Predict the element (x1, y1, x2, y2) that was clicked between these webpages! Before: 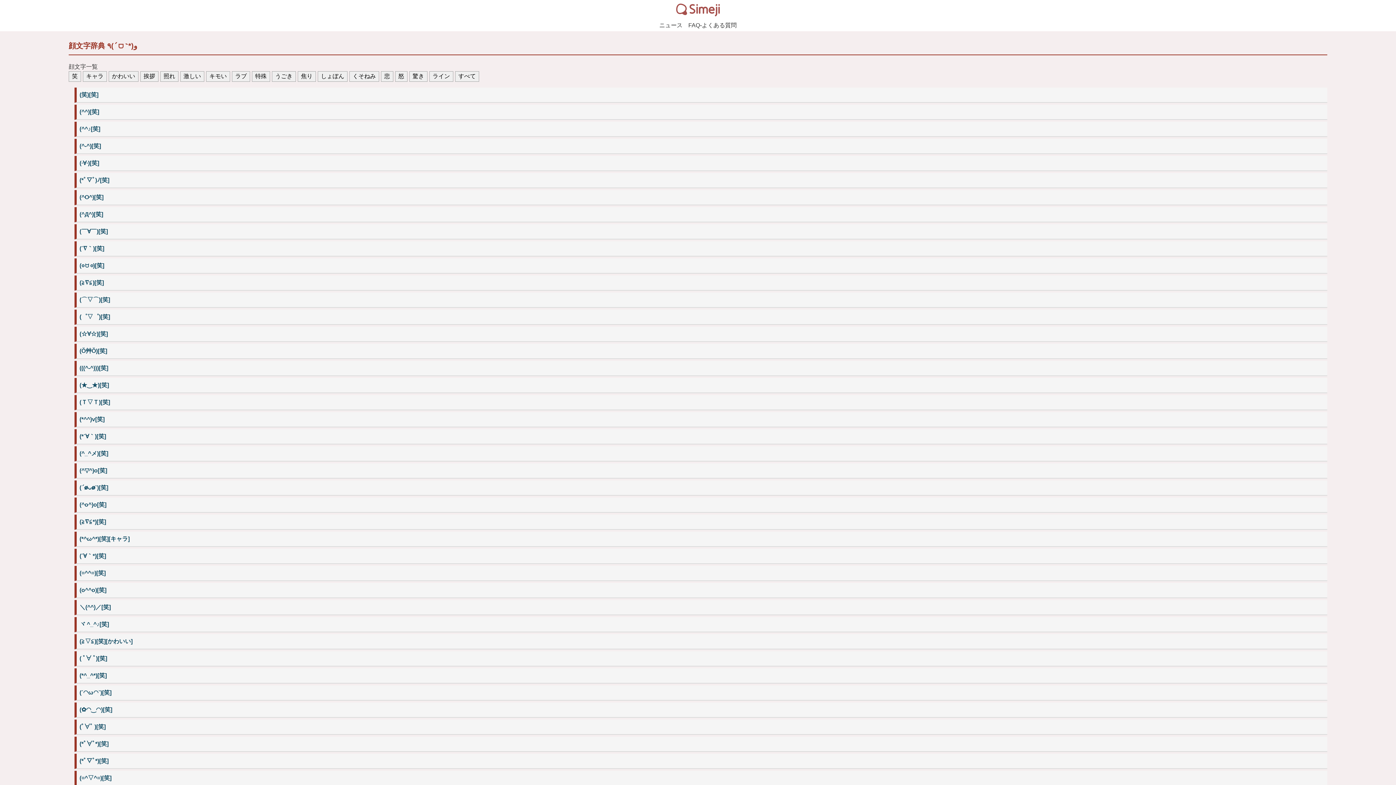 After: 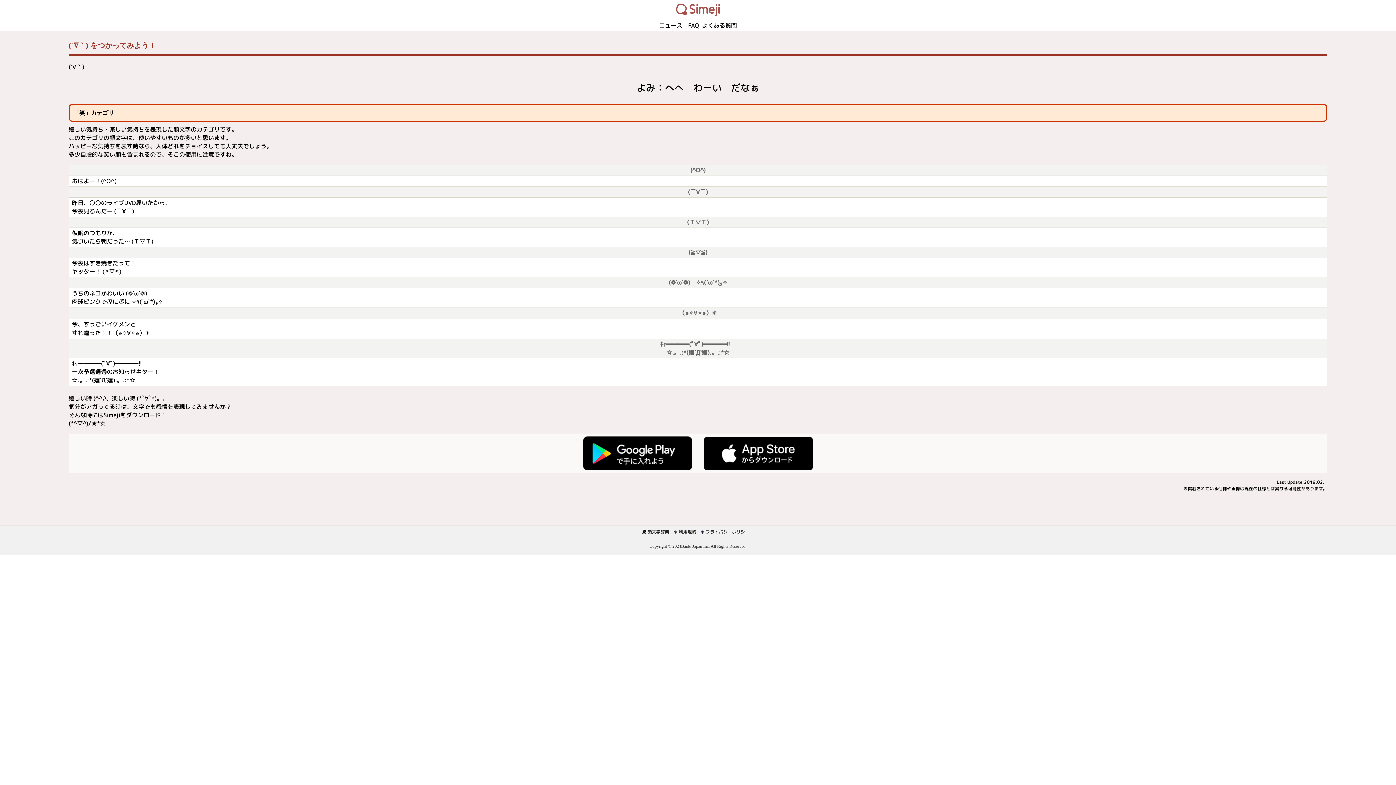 Action: bbox: (79, 245, 104, 251) label: (´∇｀)[笑]